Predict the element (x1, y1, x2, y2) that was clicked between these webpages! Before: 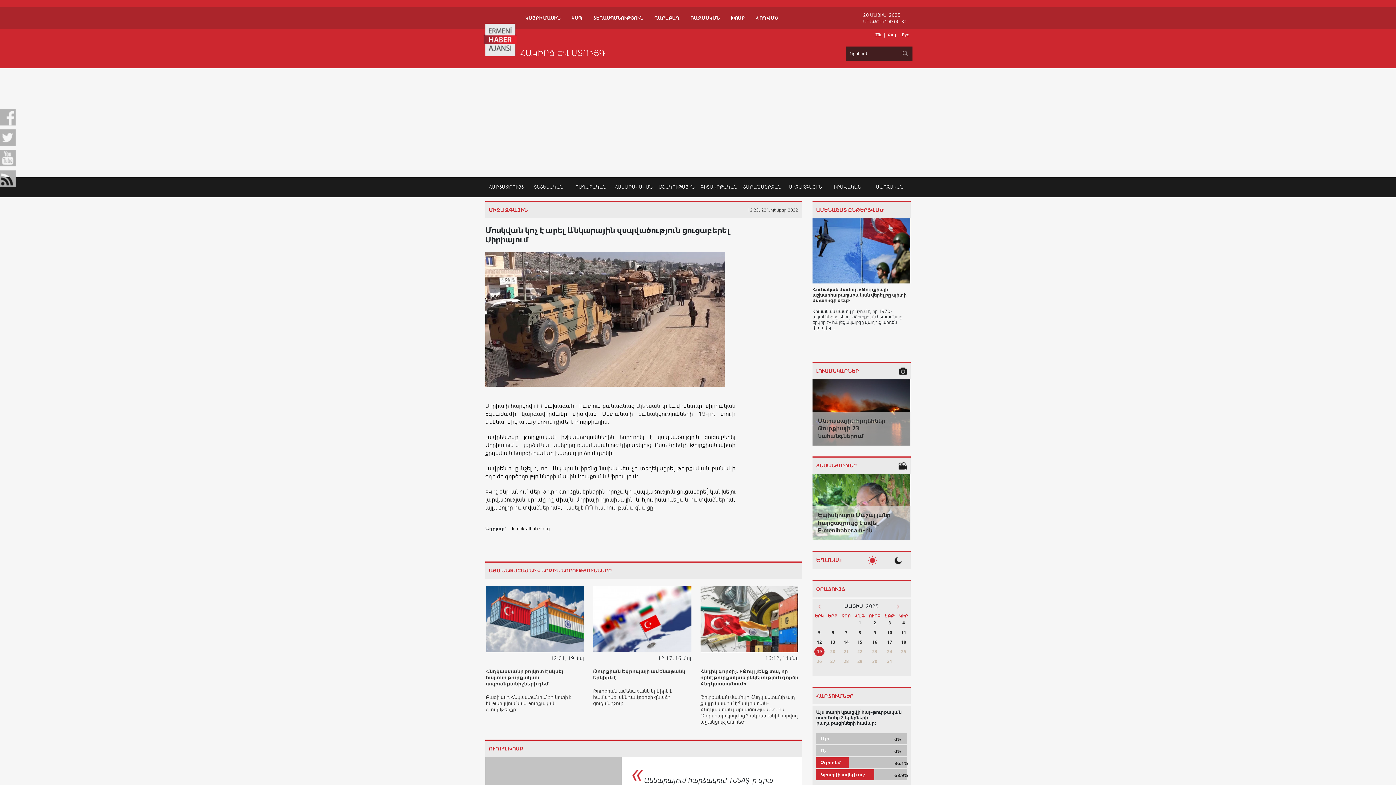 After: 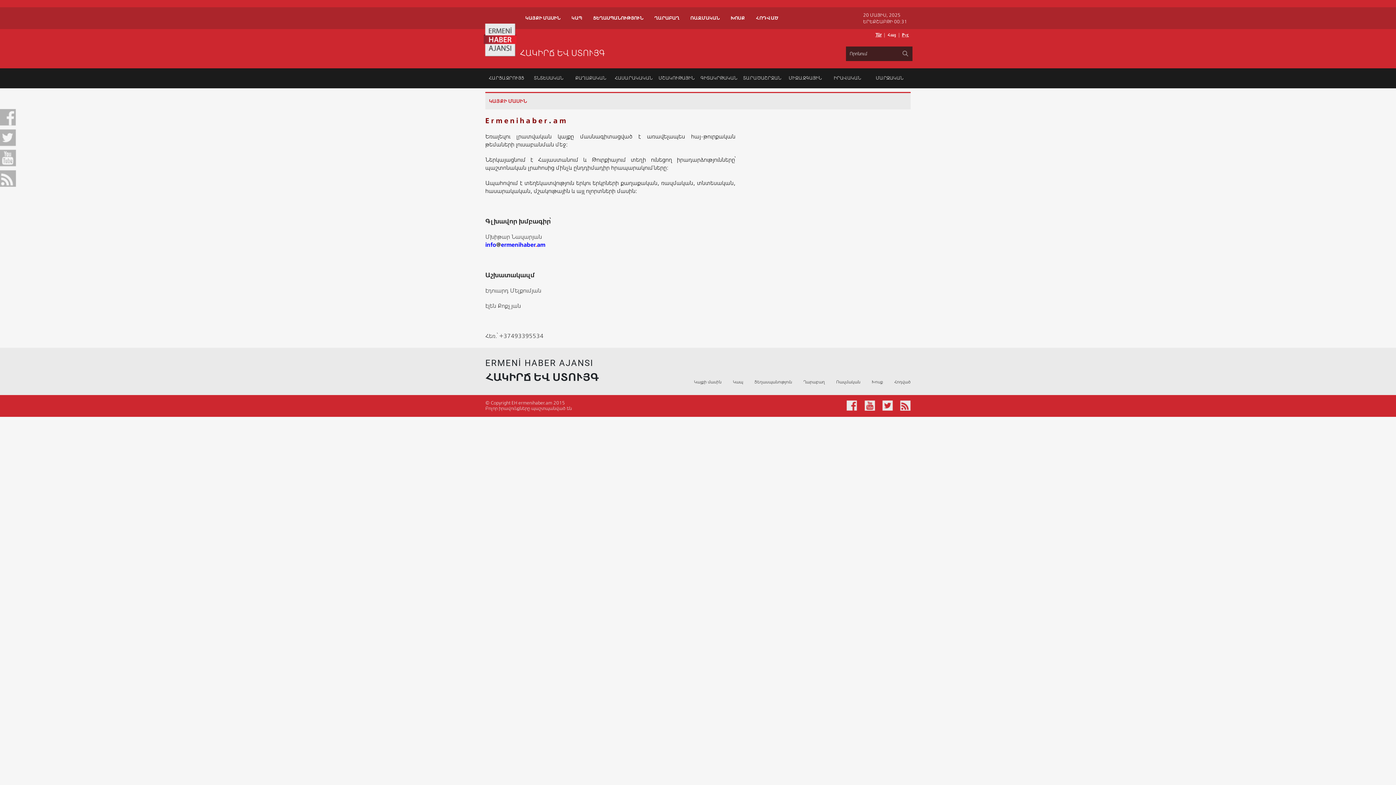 Action: label: ԿԱՅՔԻ ՄԱՍԻՆ bbox: (520, 7, 566, 29)